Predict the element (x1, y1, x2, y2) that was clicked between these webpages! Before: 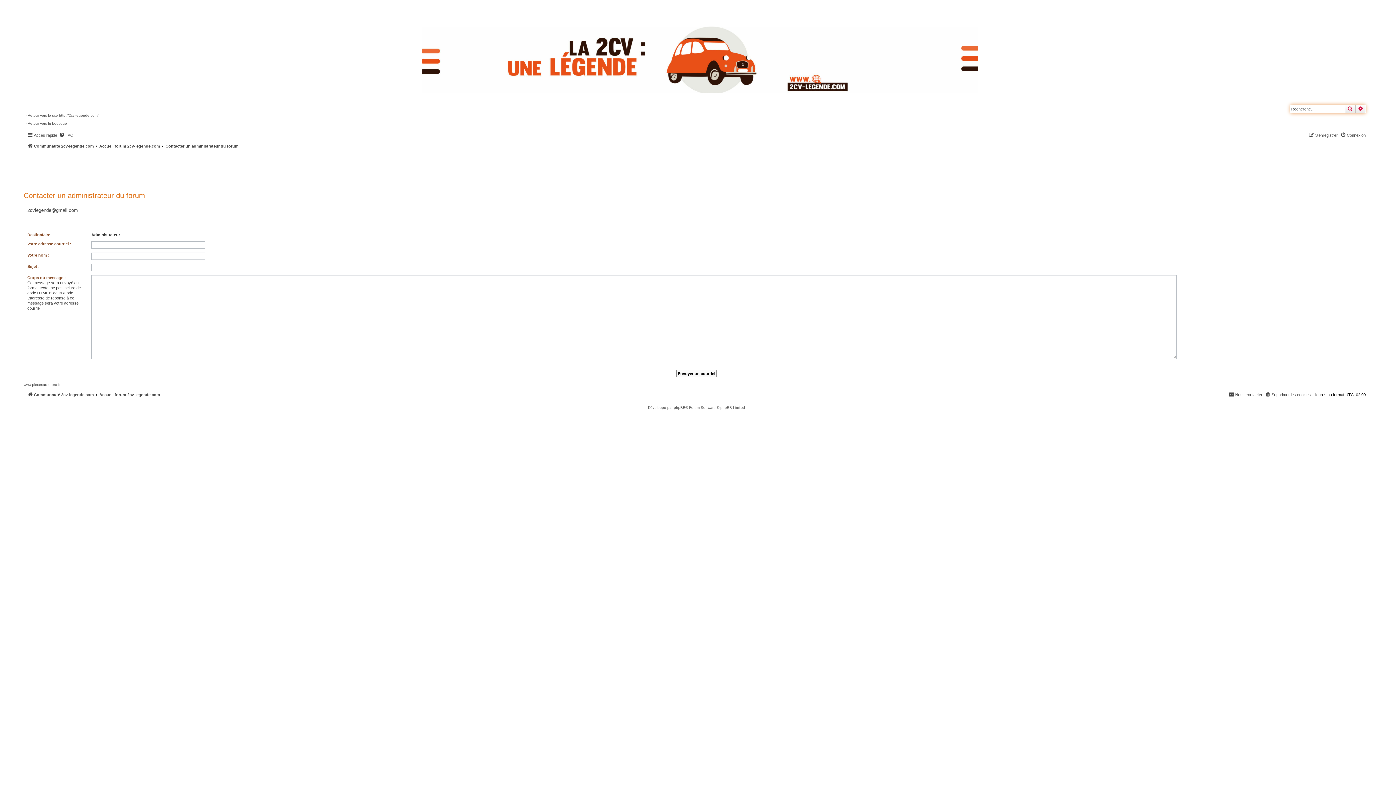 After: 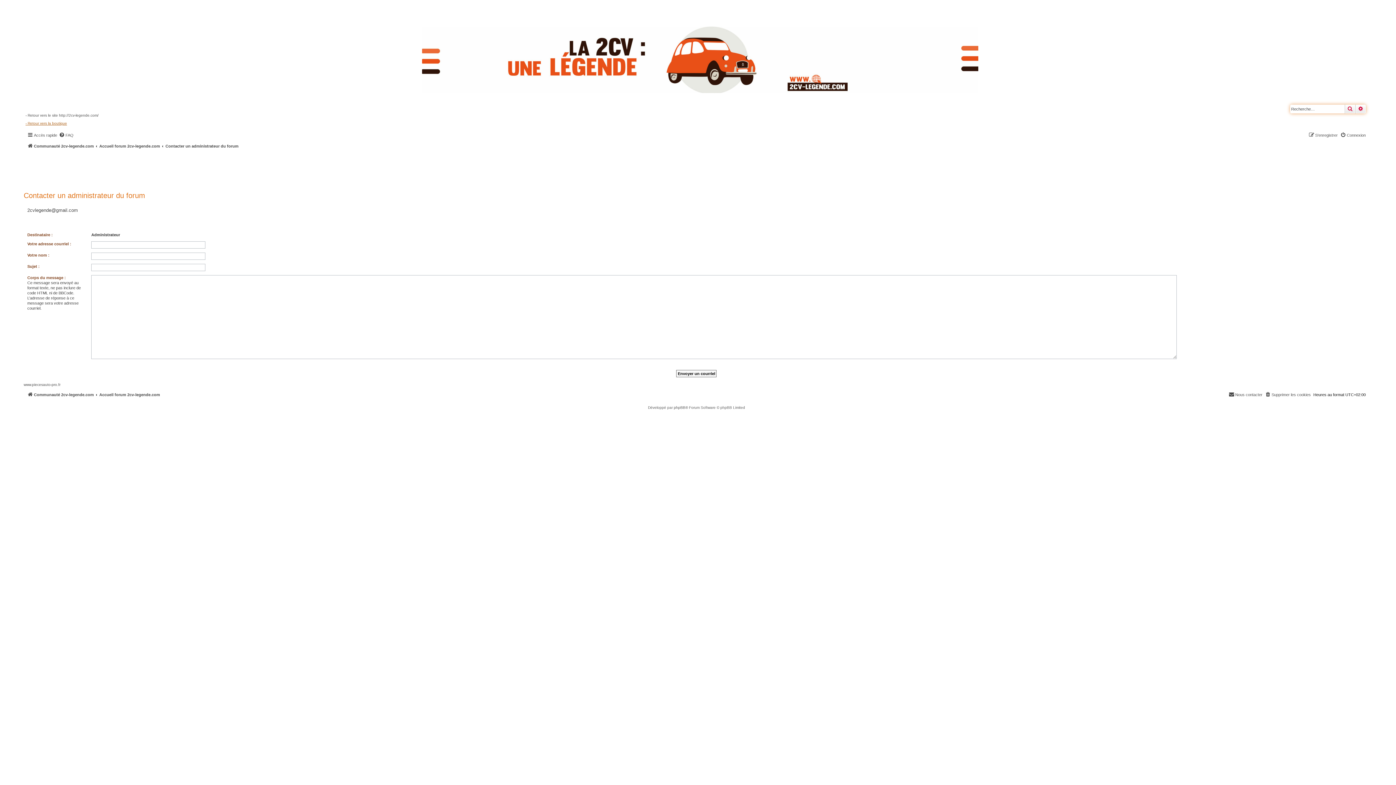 Action: label: - Retour vers la boutique bbox: (25, 121, 66, 125)